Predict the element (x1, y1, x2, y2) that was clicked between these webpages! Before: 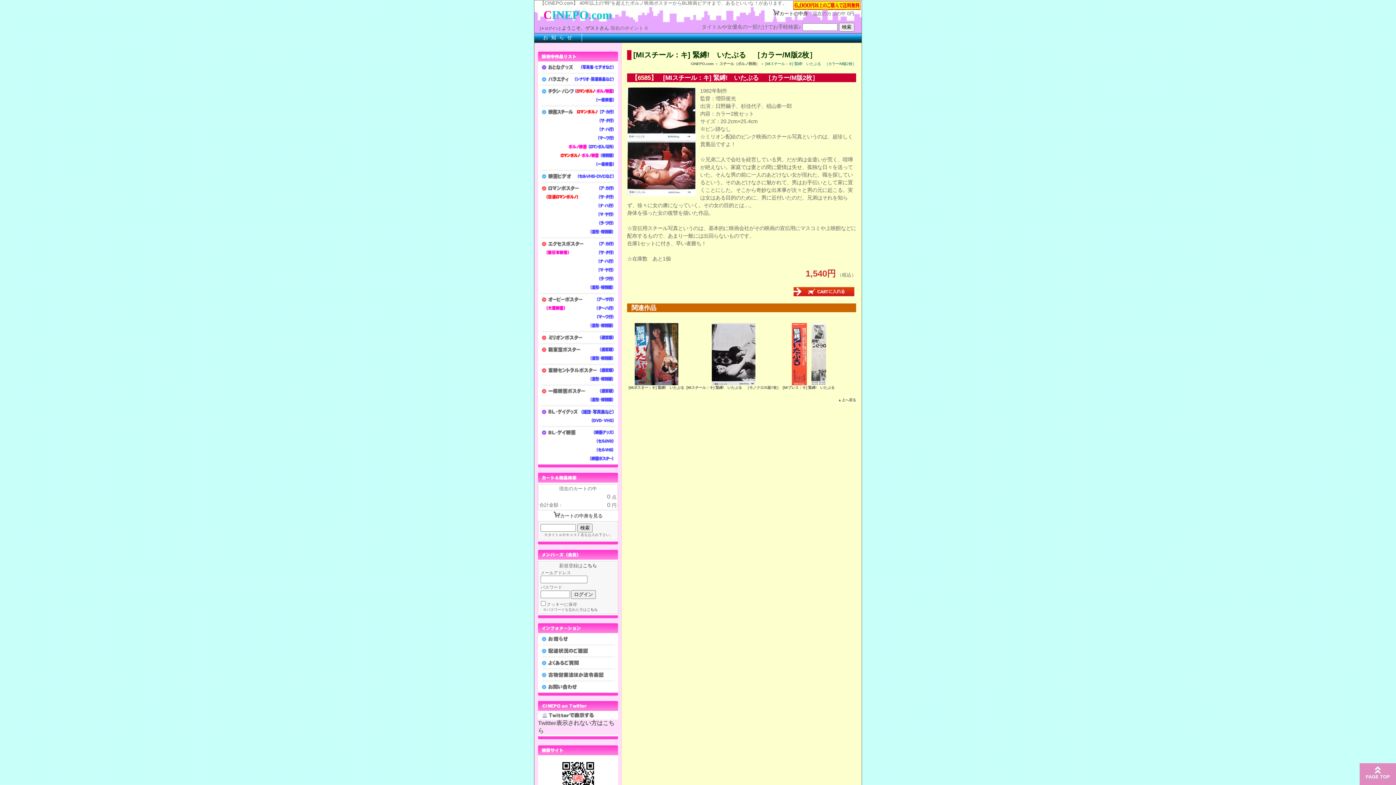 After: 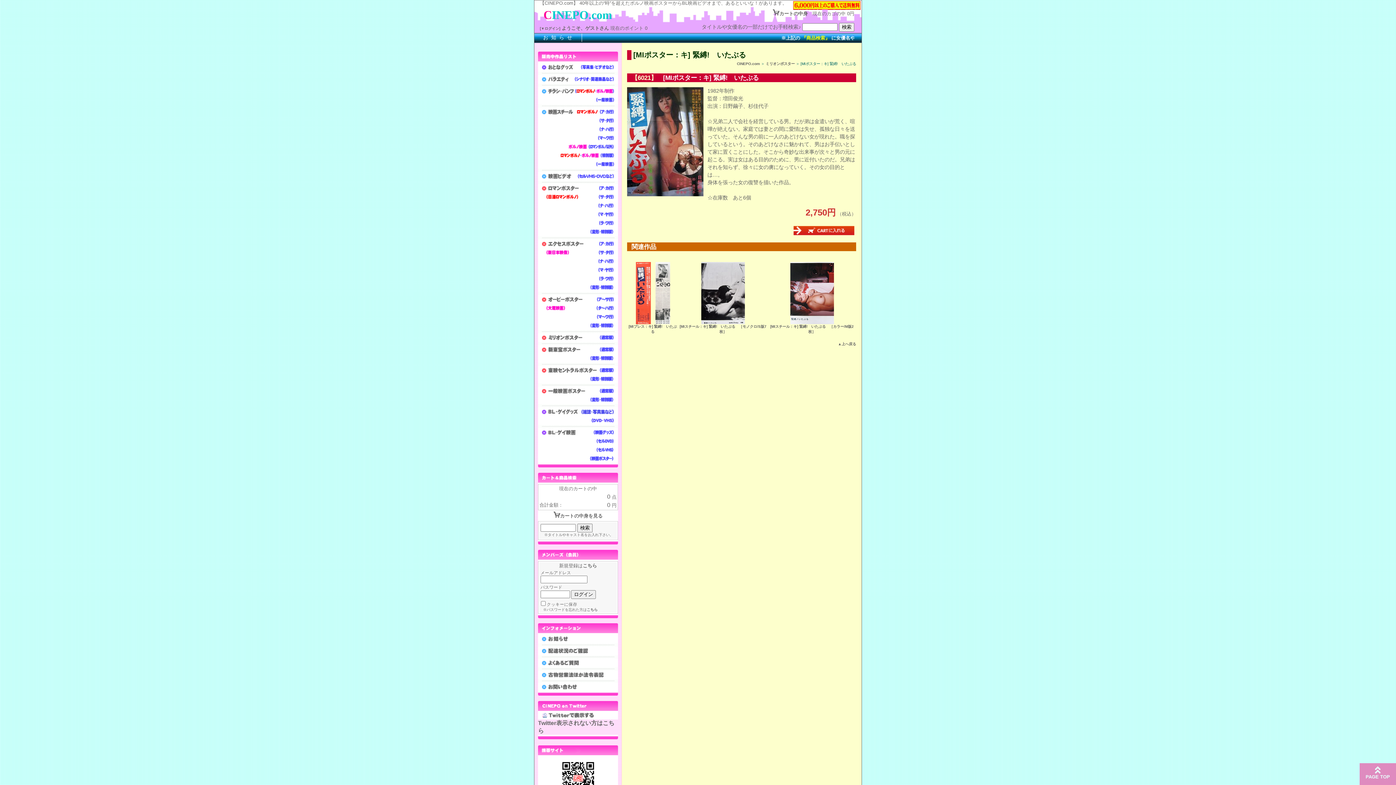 Action: bbox: (634, 380, 678, 386)